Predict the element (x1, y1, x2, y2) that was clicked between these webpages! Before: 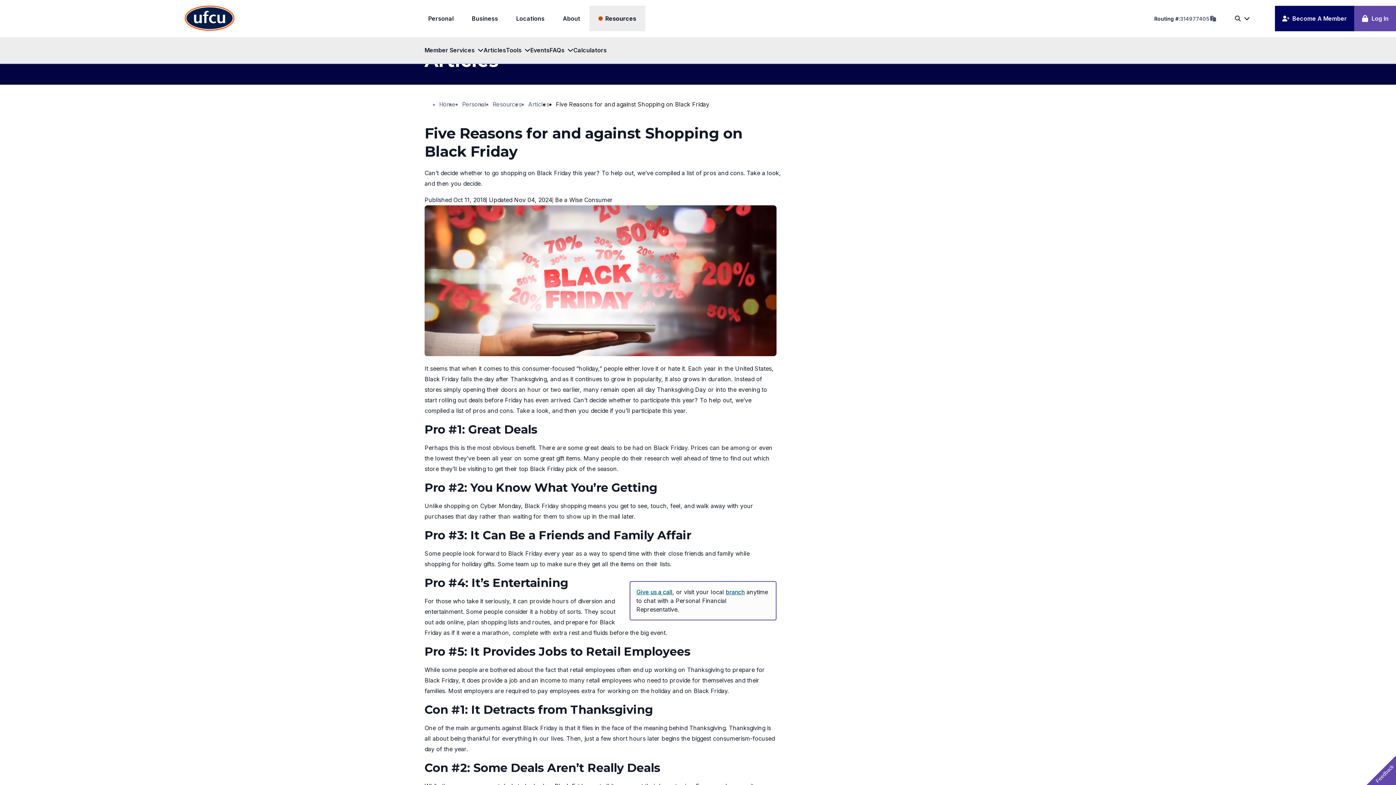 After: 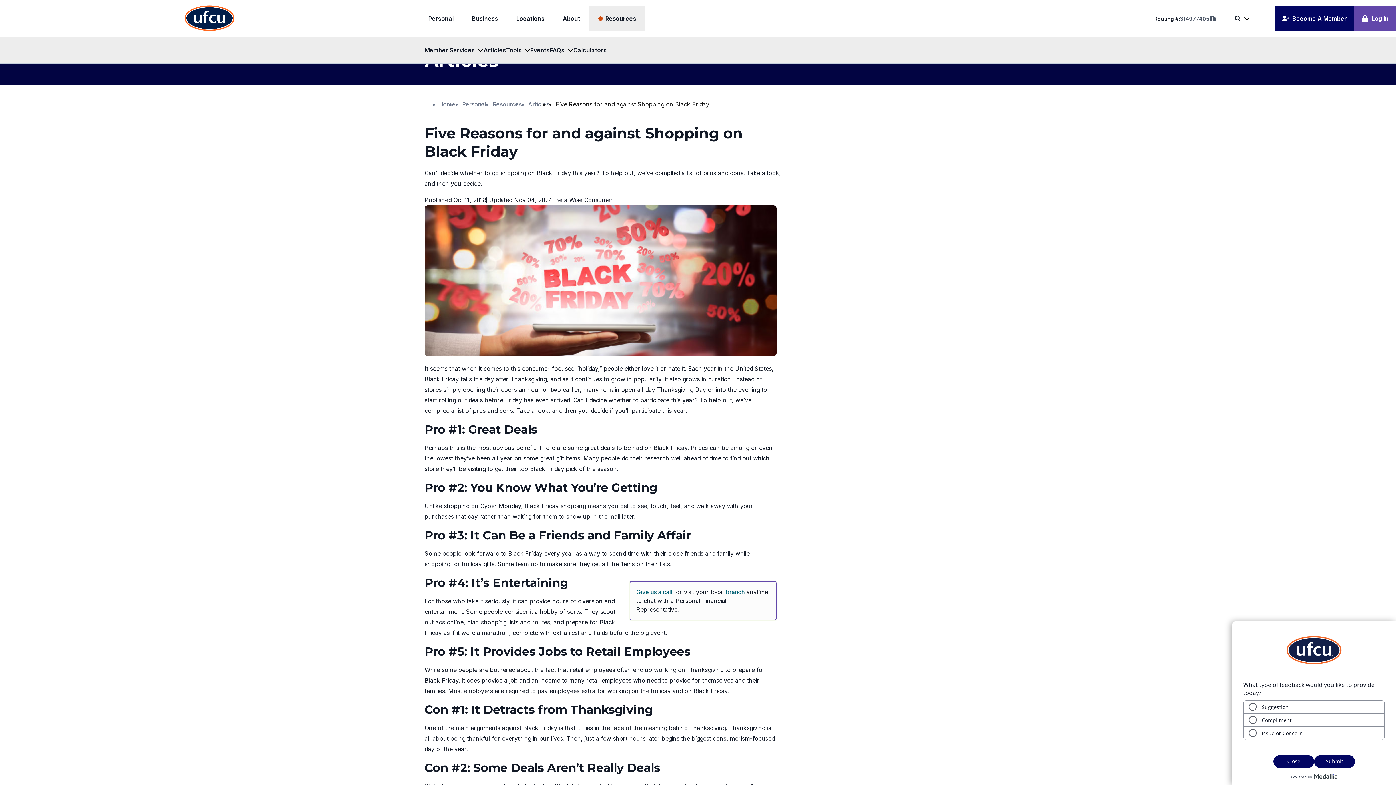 Action: label: Feedback bbox: (1366, 756, 1396, 785)